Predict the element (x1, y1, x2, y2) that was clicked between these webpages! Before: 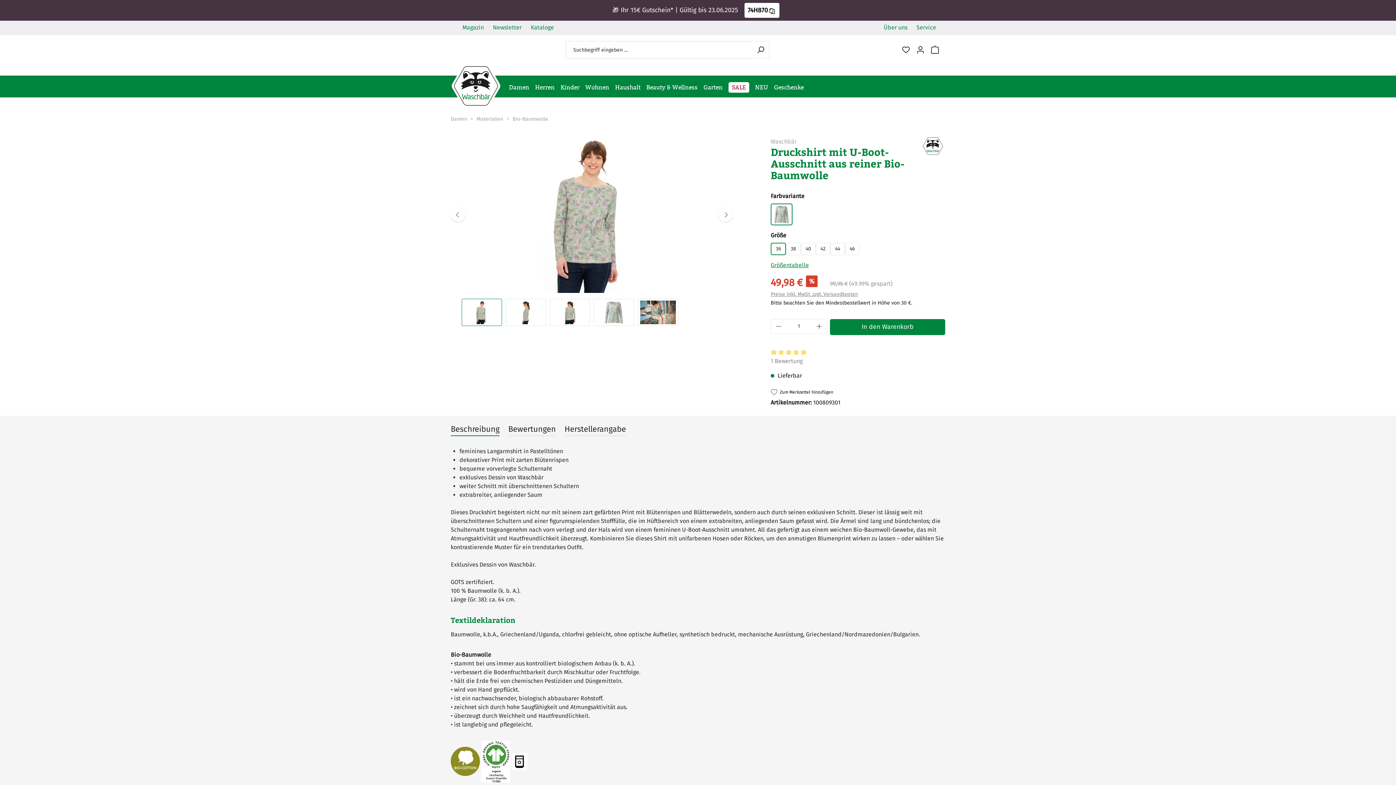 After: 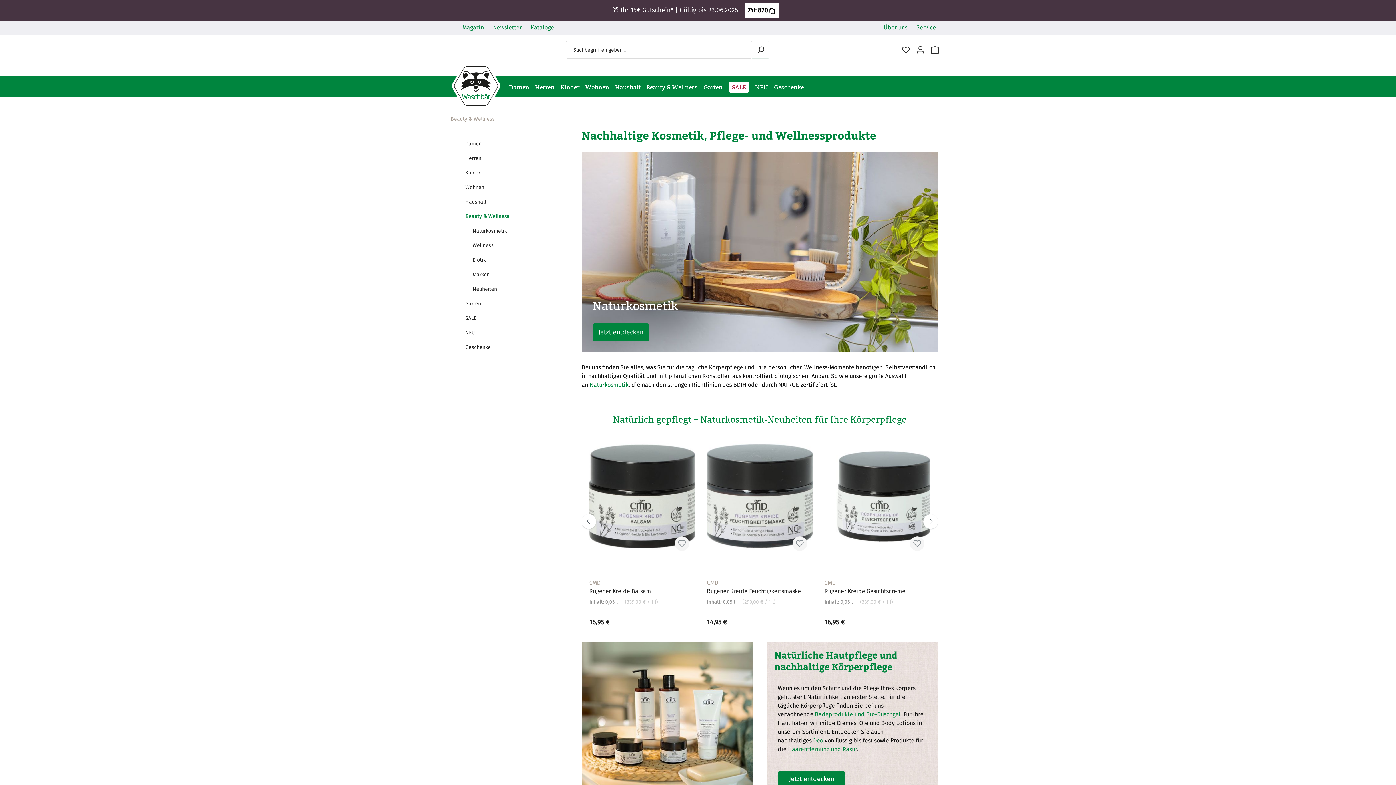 Action: bbox: (643, 77, 700, 97) label: Beauty & Wellness